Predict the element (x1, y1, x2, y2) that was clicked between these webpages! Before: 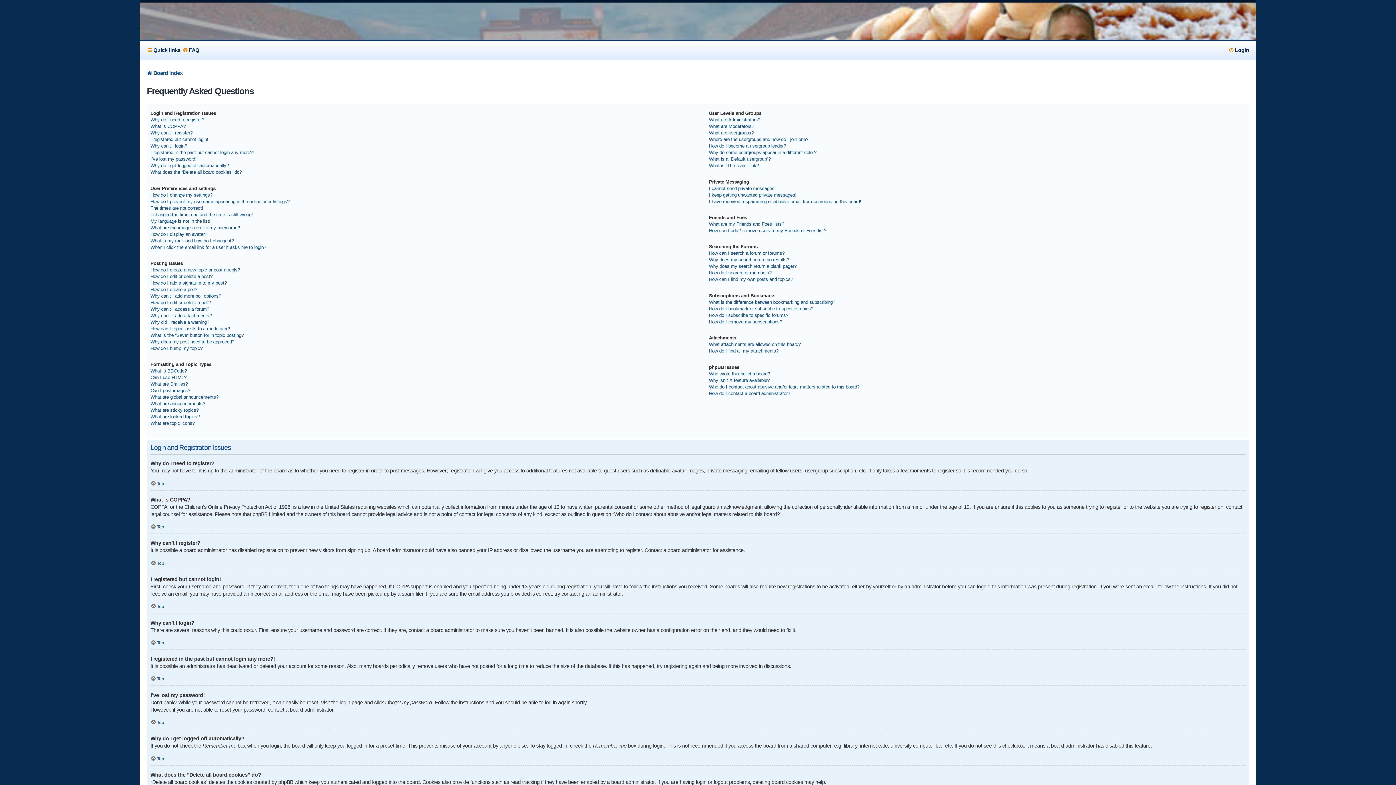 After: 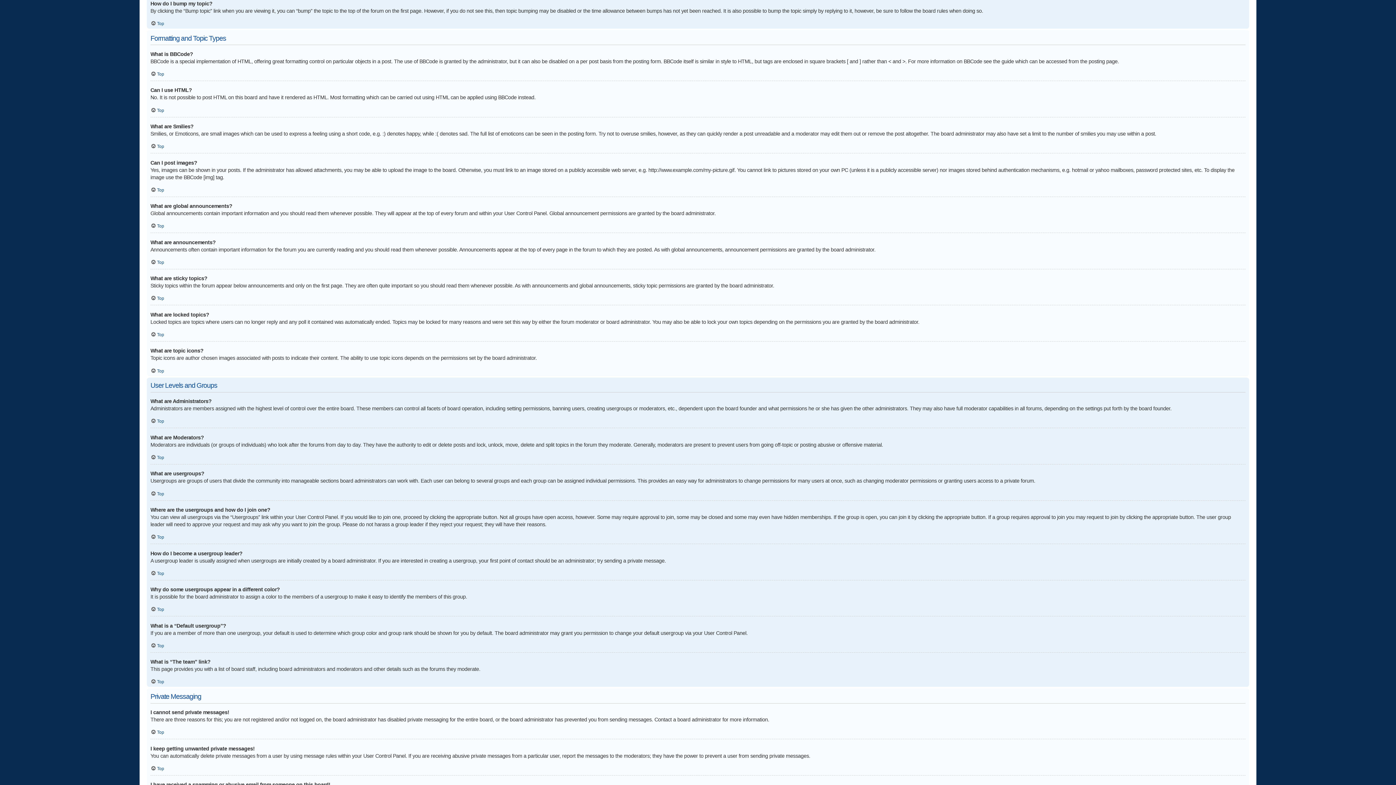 Action: bbox: (150, 345, 202, 351) label: How do I bump my topic?